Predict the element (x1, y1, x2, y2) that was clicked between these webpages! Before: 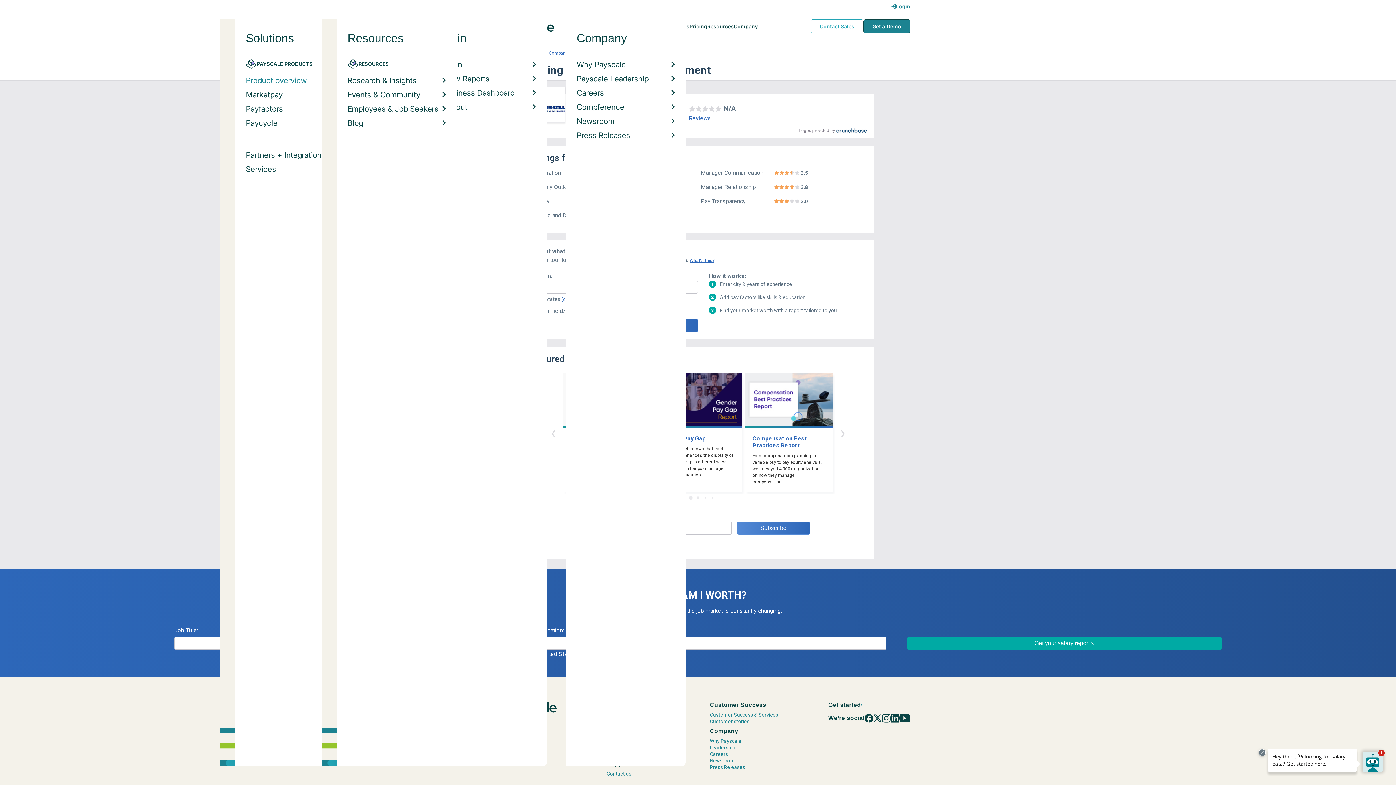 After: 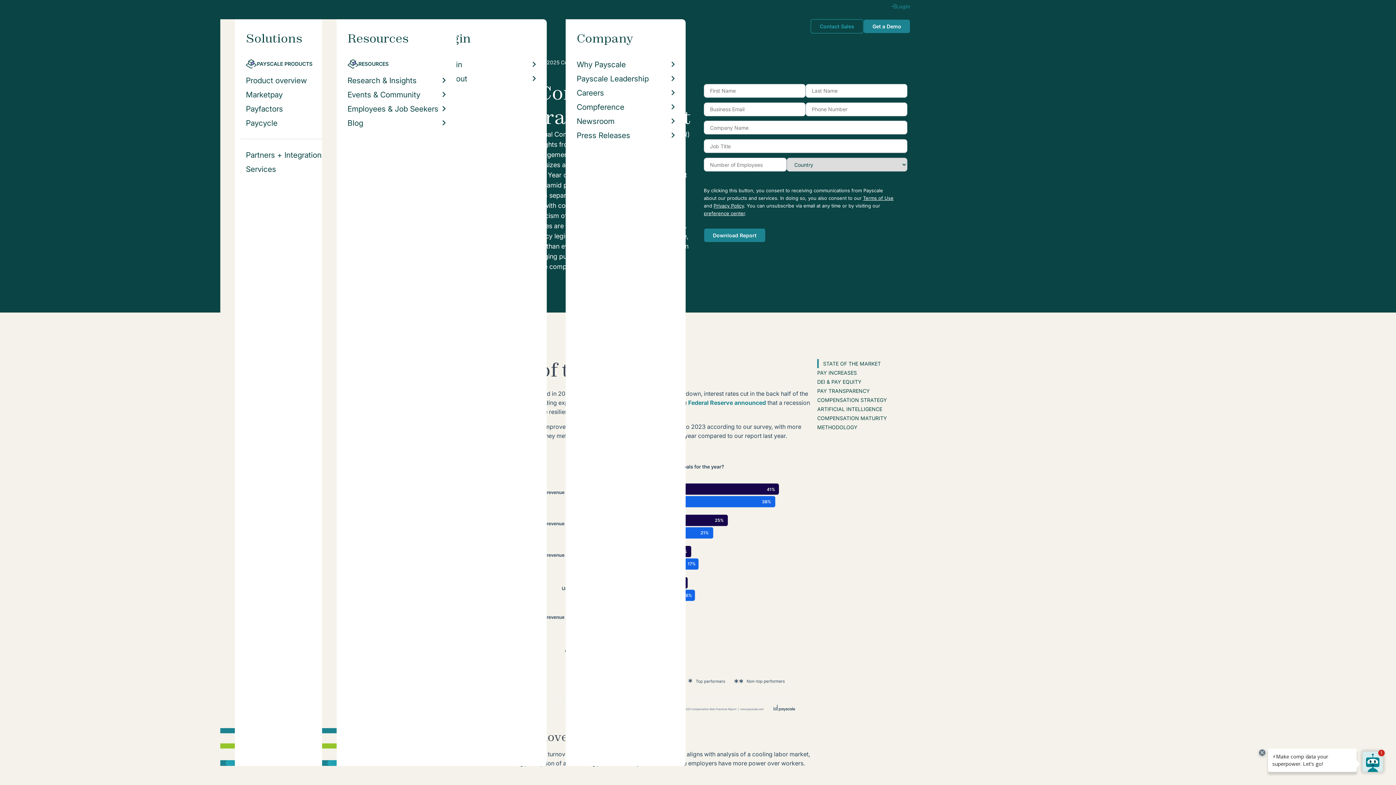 Action: bbox: (745, 373, 832, 492) label: Compensation Best Practices Report
From compensation planning to variable pay to pay equity analysis, we surveyed 4,900+ organizations on how they manage compensation.